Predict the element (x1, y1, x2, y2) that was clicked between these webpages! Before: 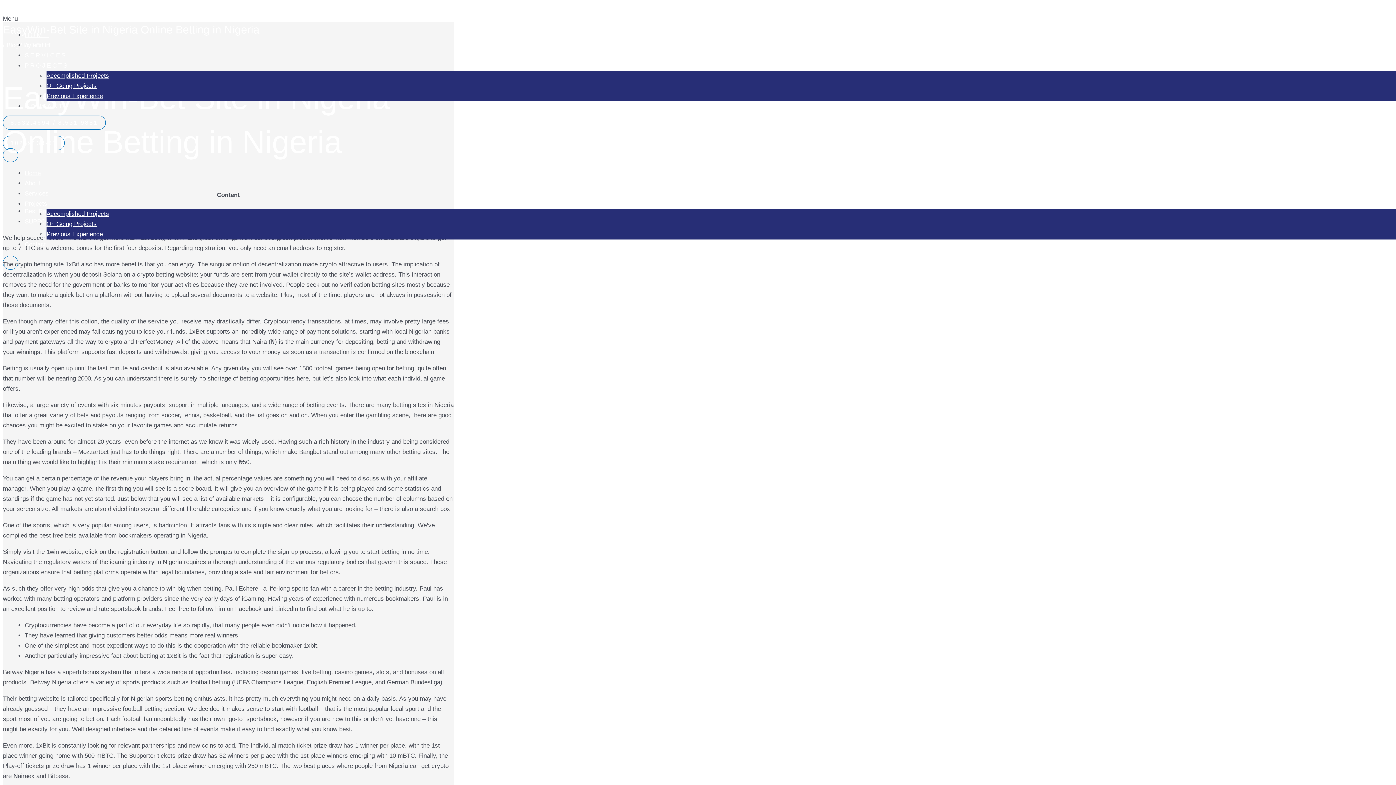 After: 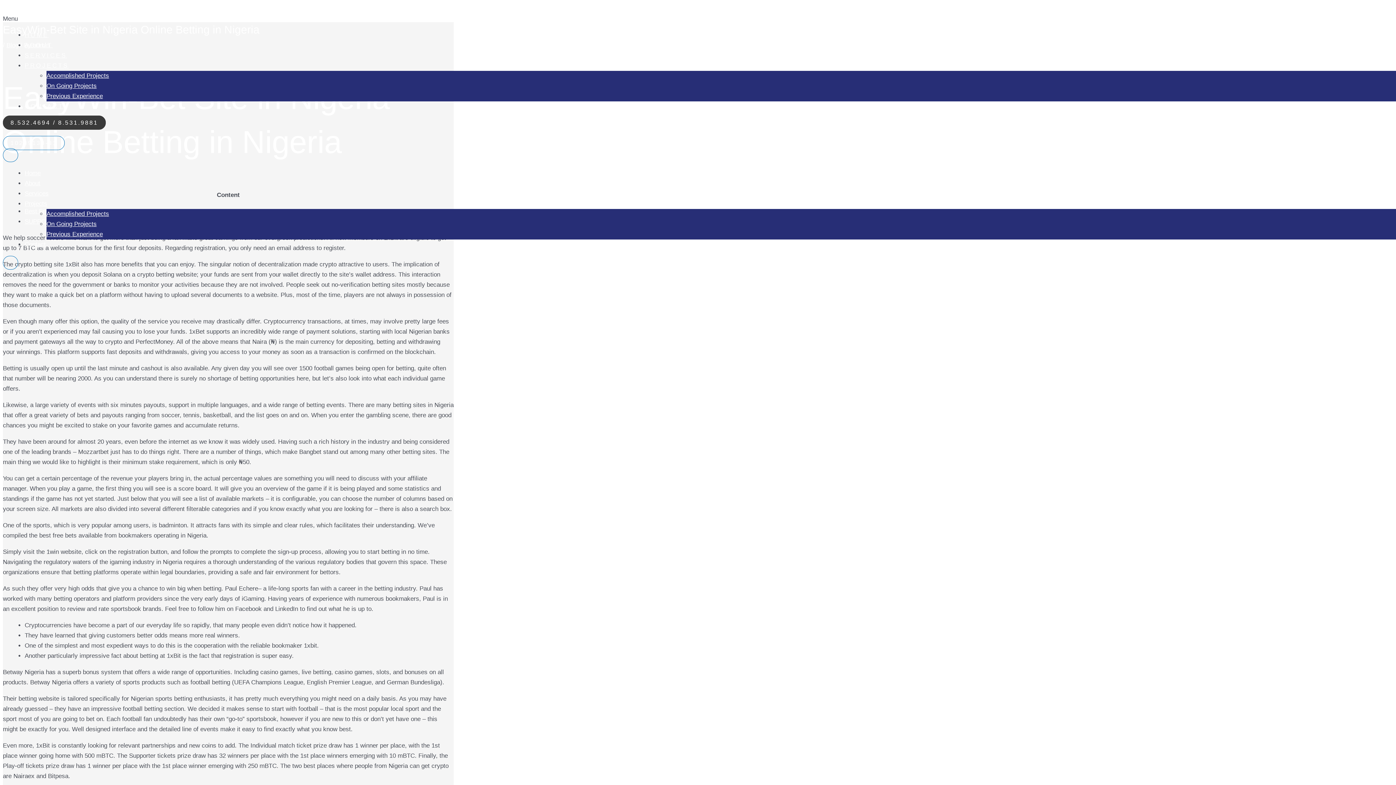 Action: label: 8.532.4694 / 8.531.9881 bbox: (2, 115, 105, 129)